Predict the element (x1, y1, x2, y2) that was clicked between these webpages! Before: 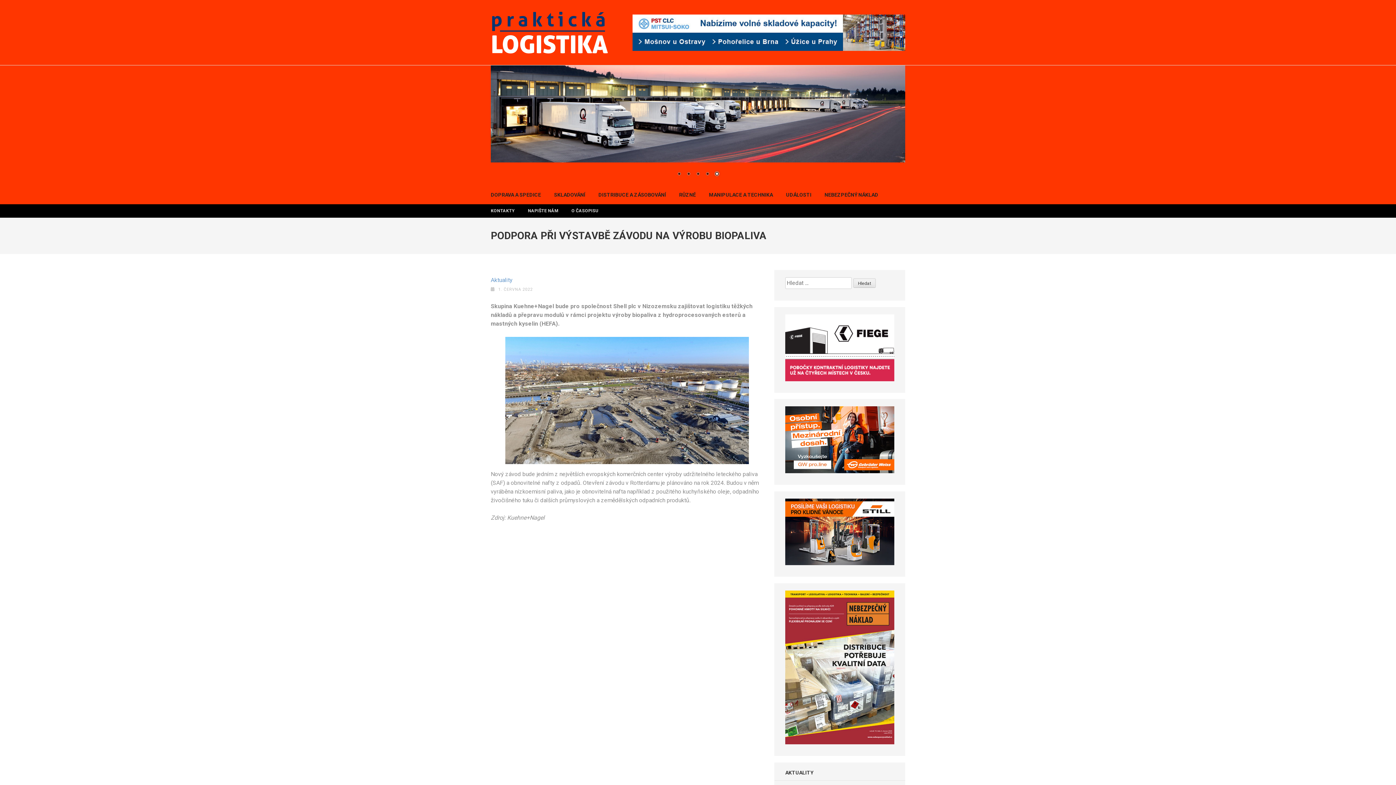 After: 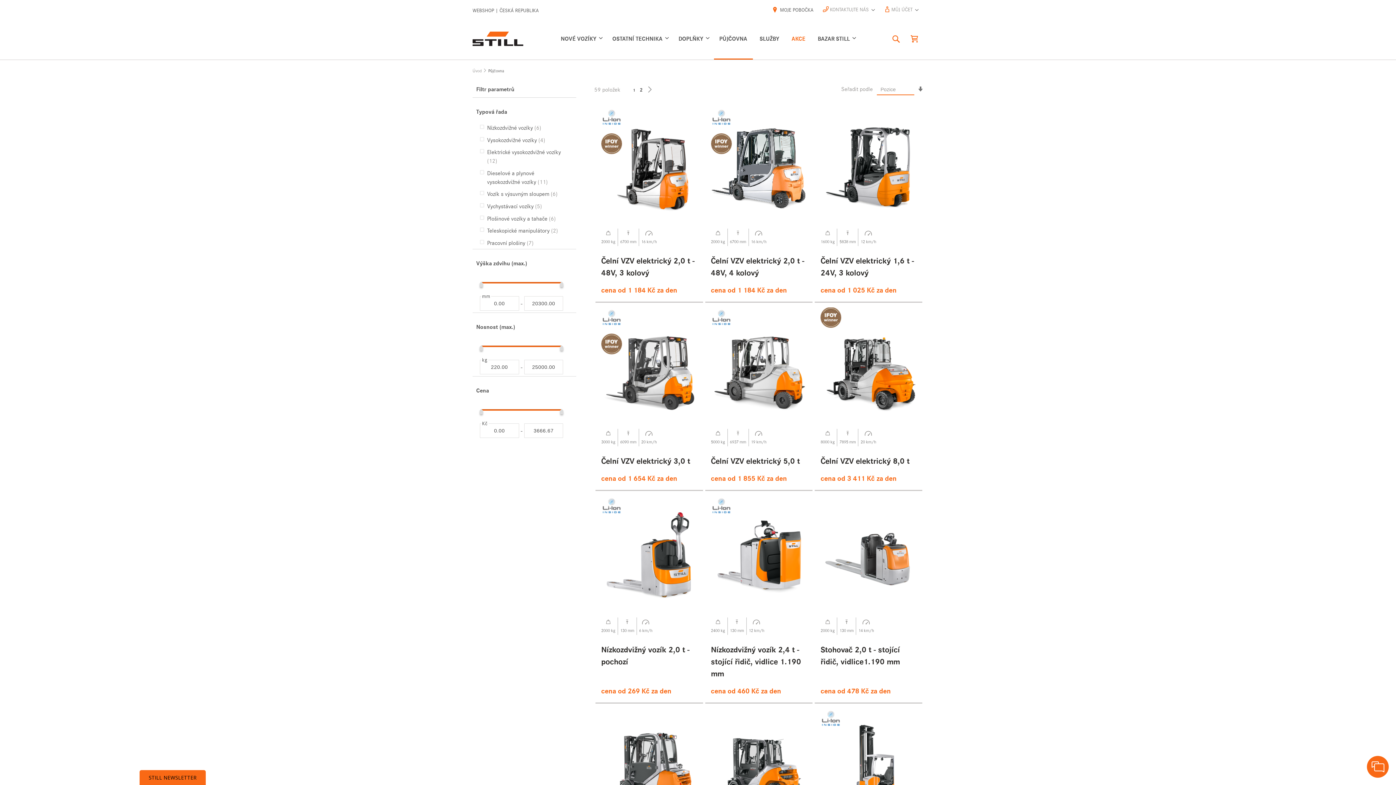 Action: bbox: (785, 498, 894, 565)